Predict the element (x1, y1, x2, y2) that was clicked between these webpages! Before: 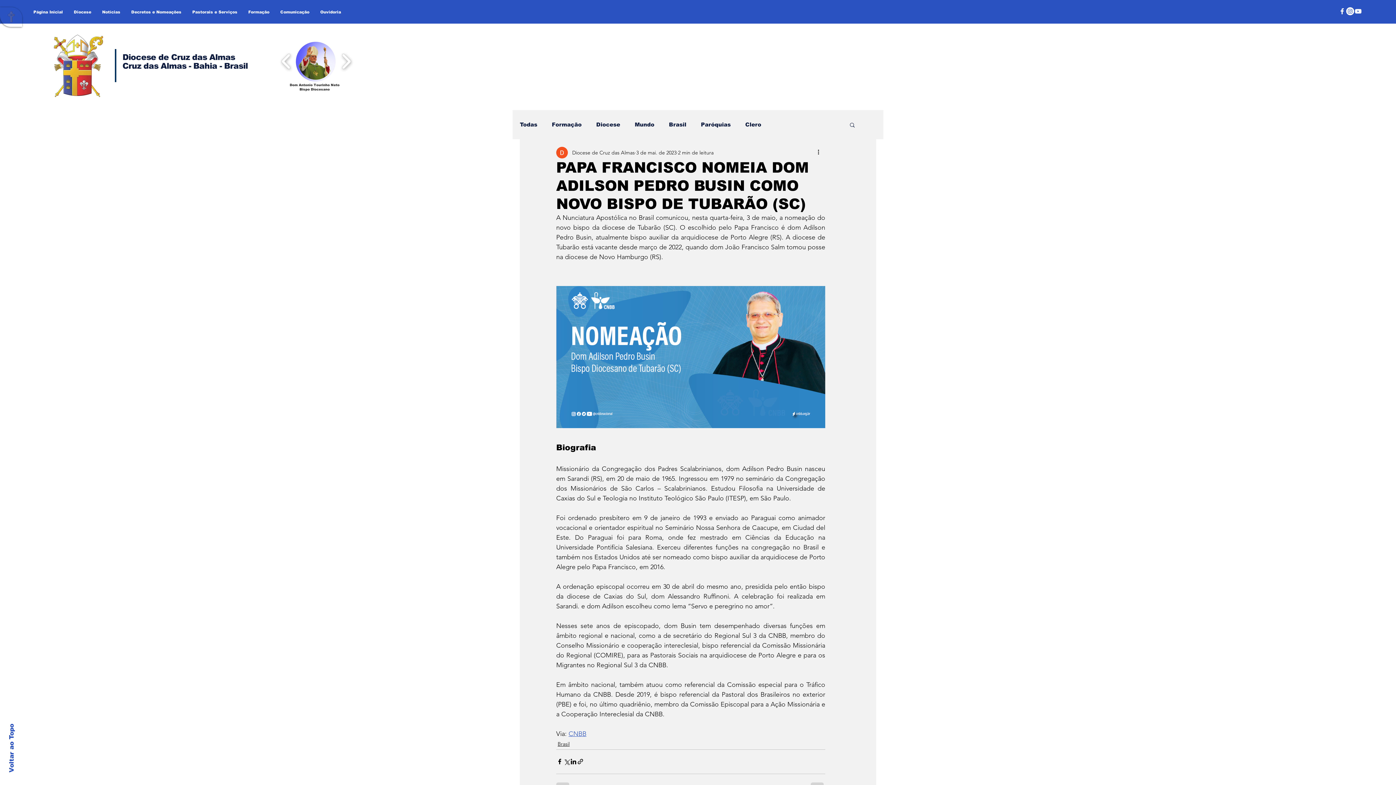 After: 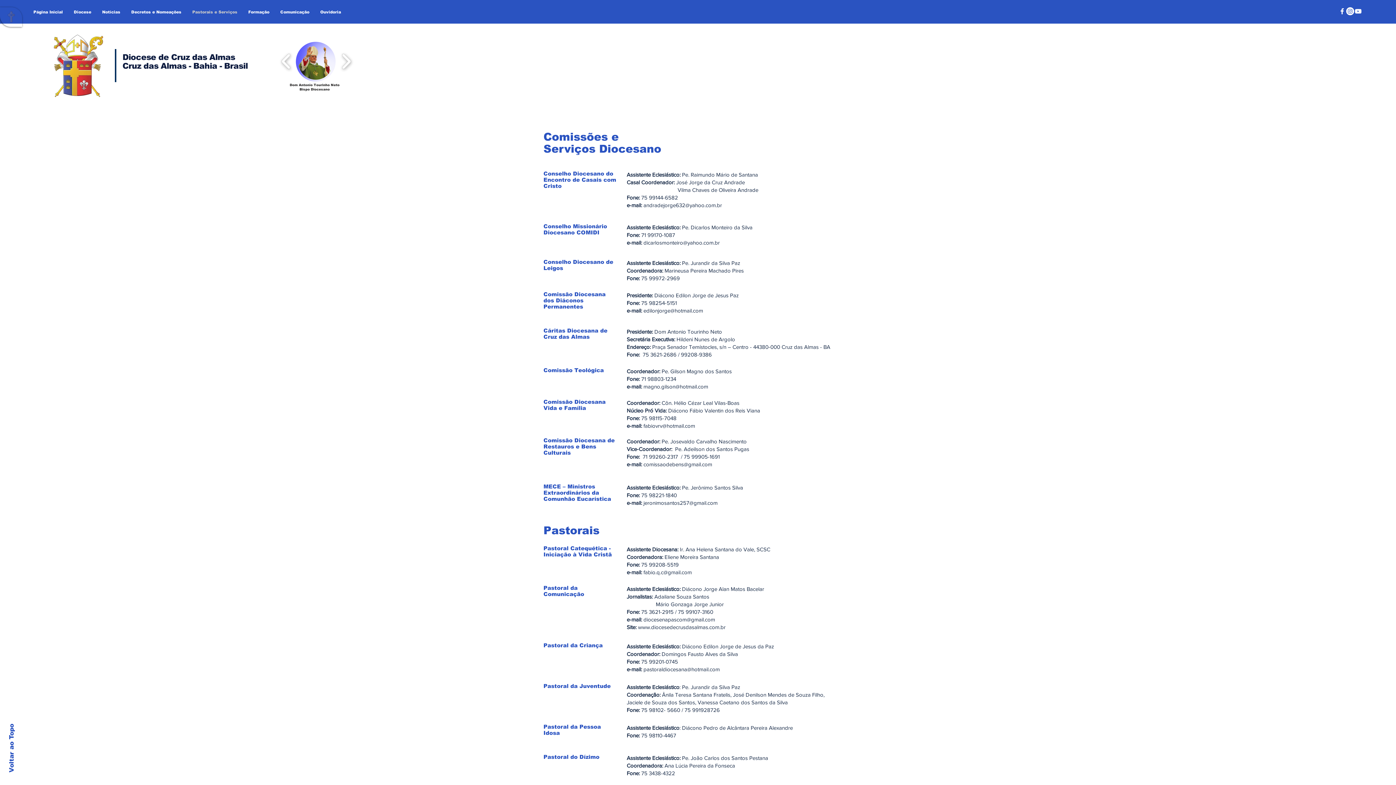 Action: label: Pastorais e Serviços bbox: (186, 7, 242, 16)